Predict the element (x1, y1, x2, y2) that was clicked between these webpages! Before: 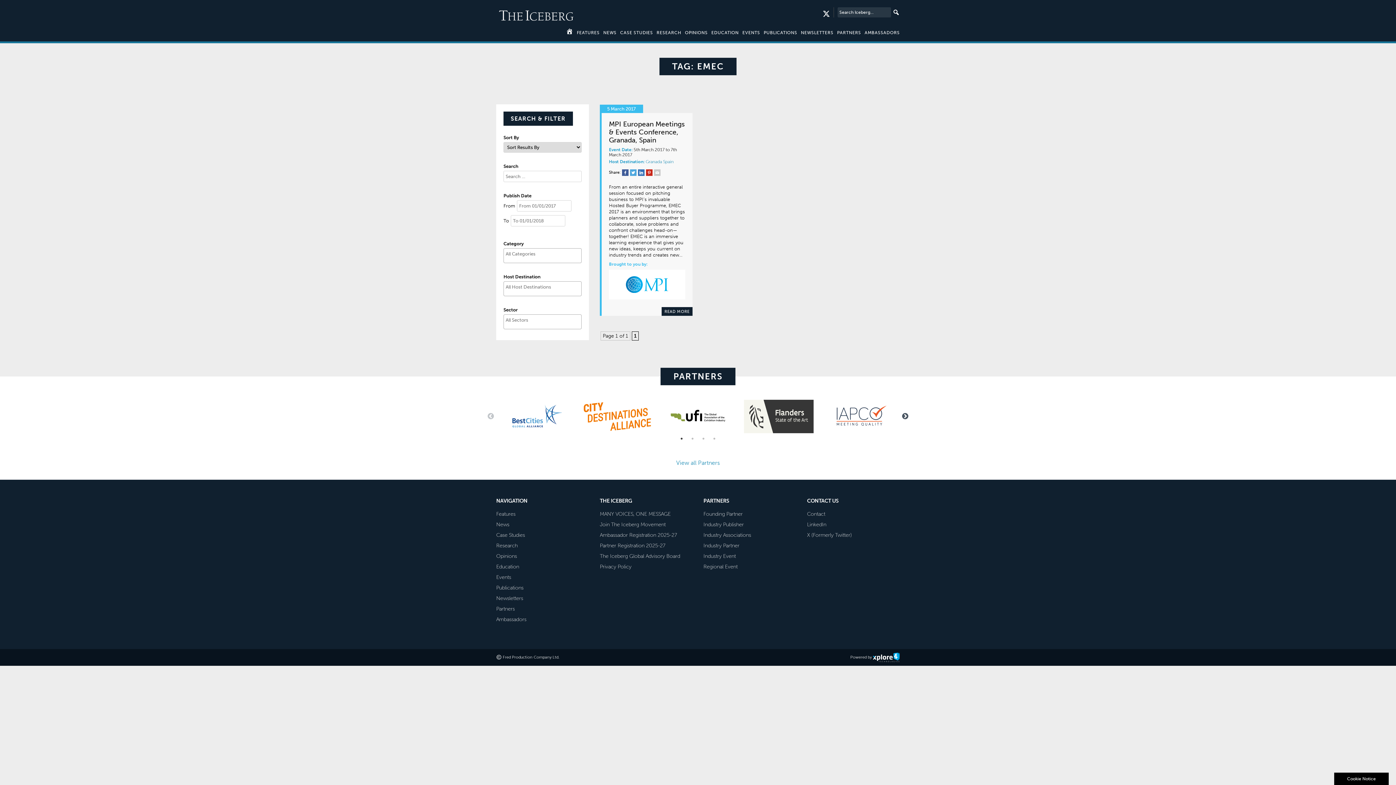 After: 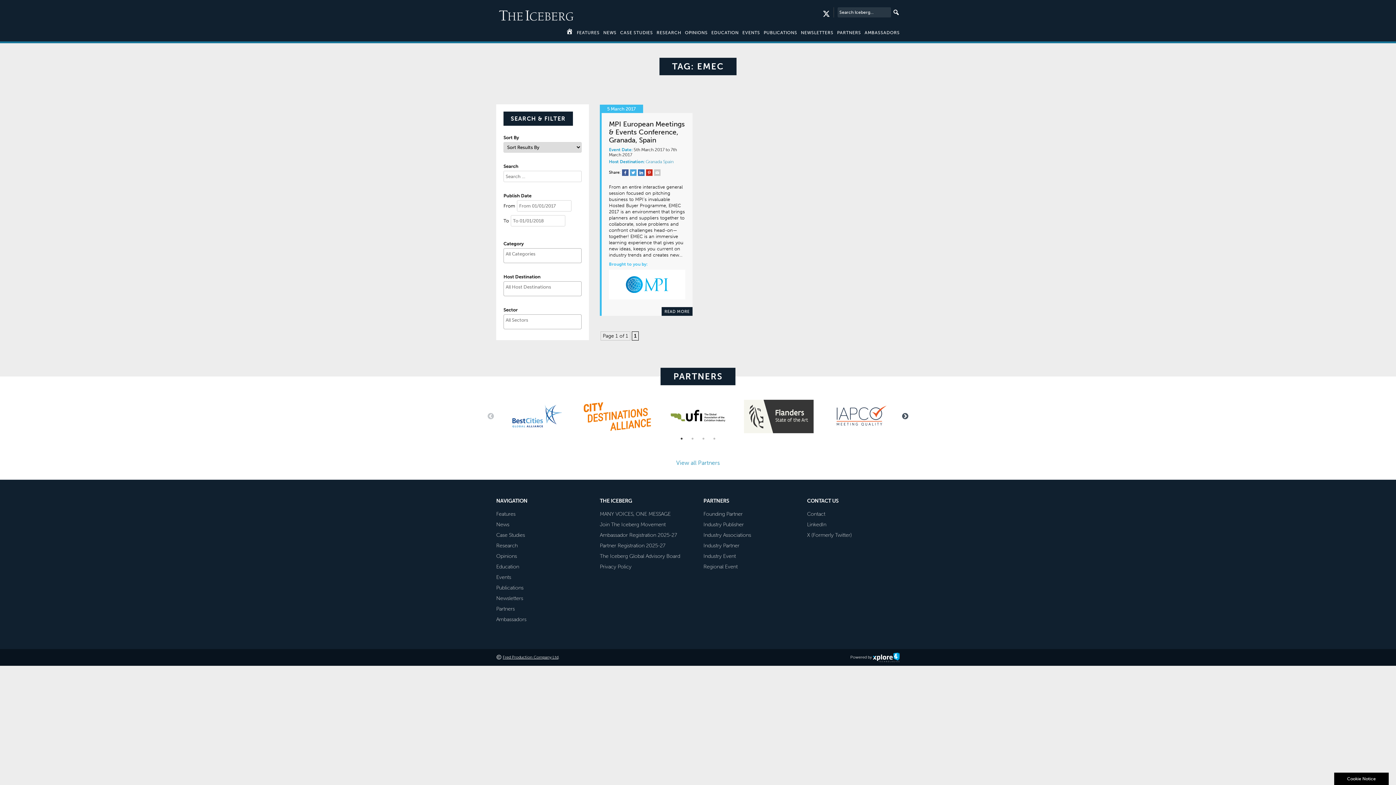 Action: label: Fred Production Company Ltd bbox: (502, 655, 558, 660)